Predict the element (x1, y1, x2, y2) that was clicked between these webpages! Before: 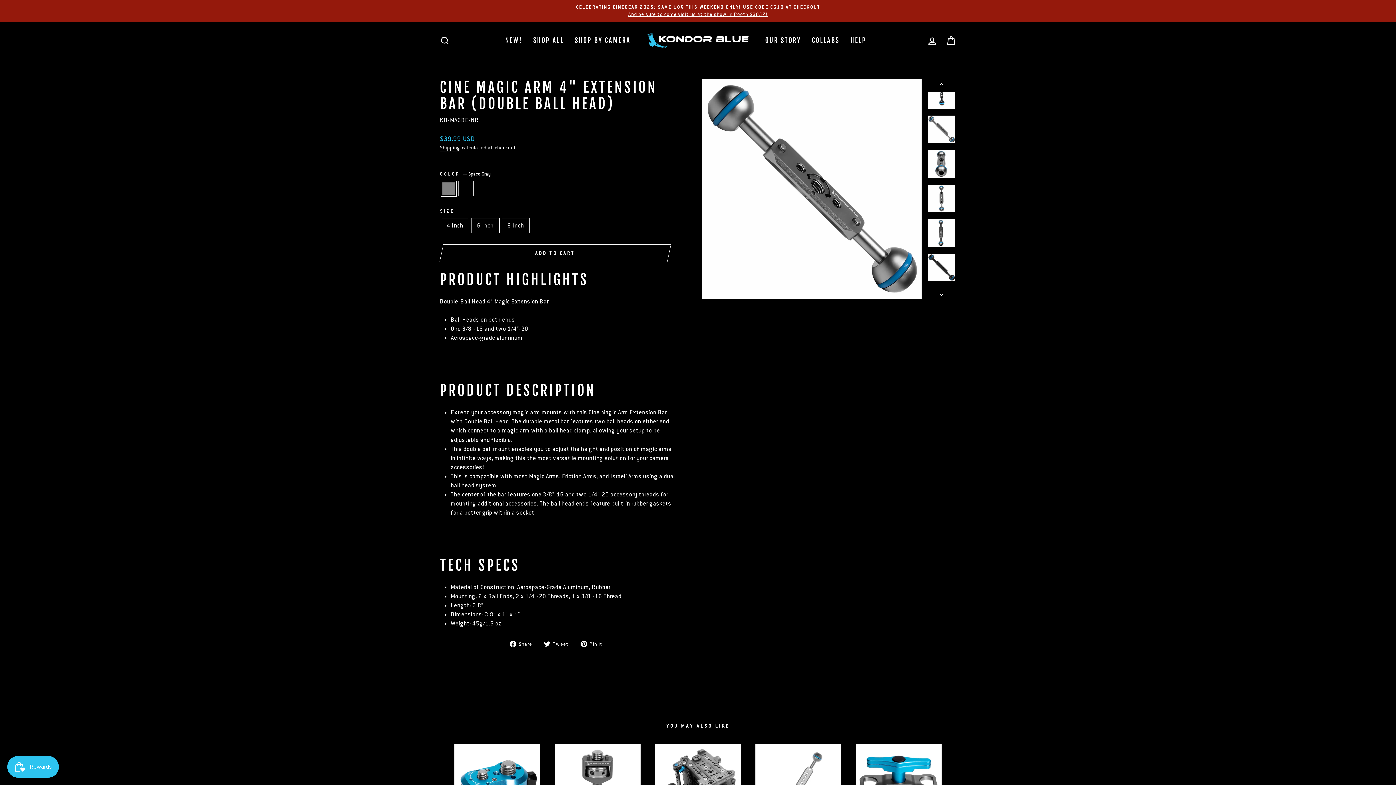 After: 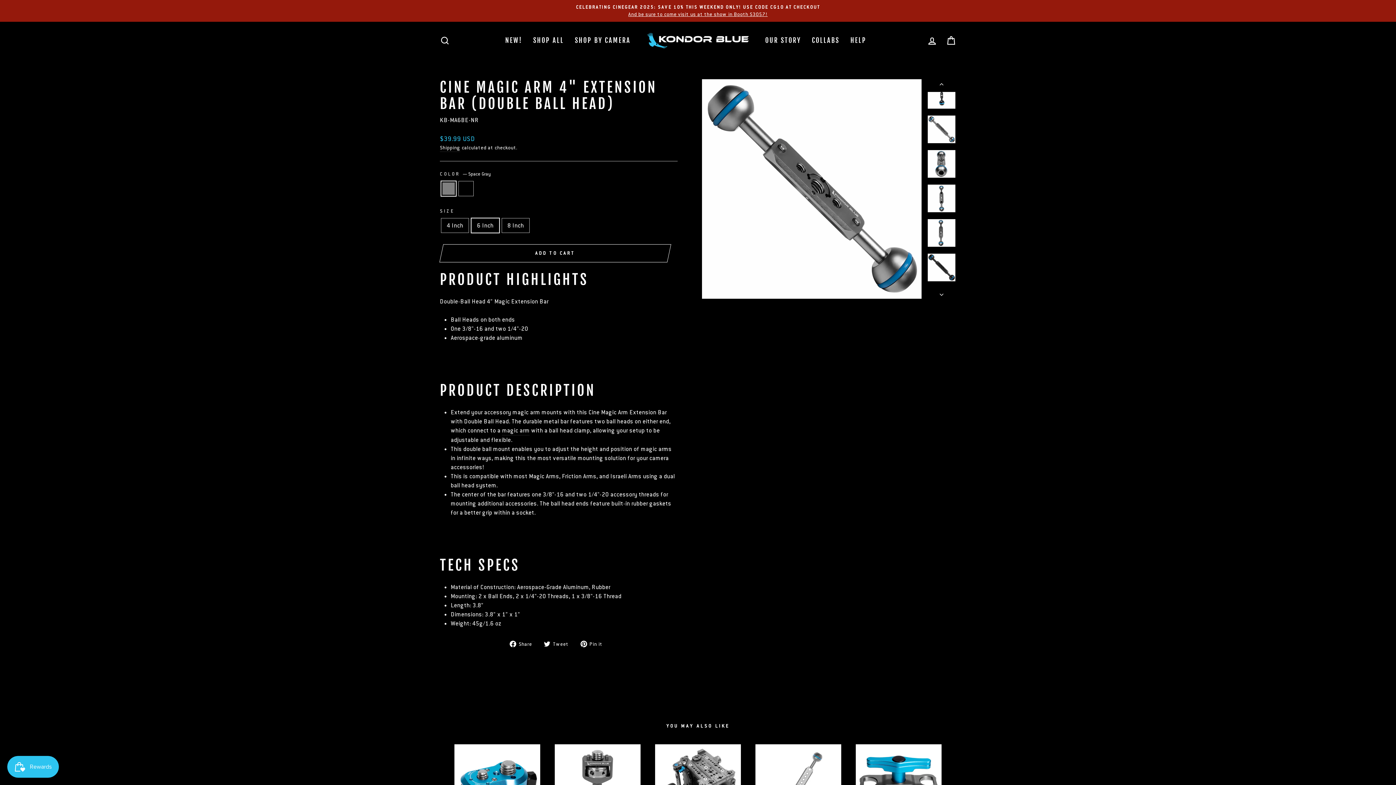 Action: bbox: (928, 115, 955, 143)